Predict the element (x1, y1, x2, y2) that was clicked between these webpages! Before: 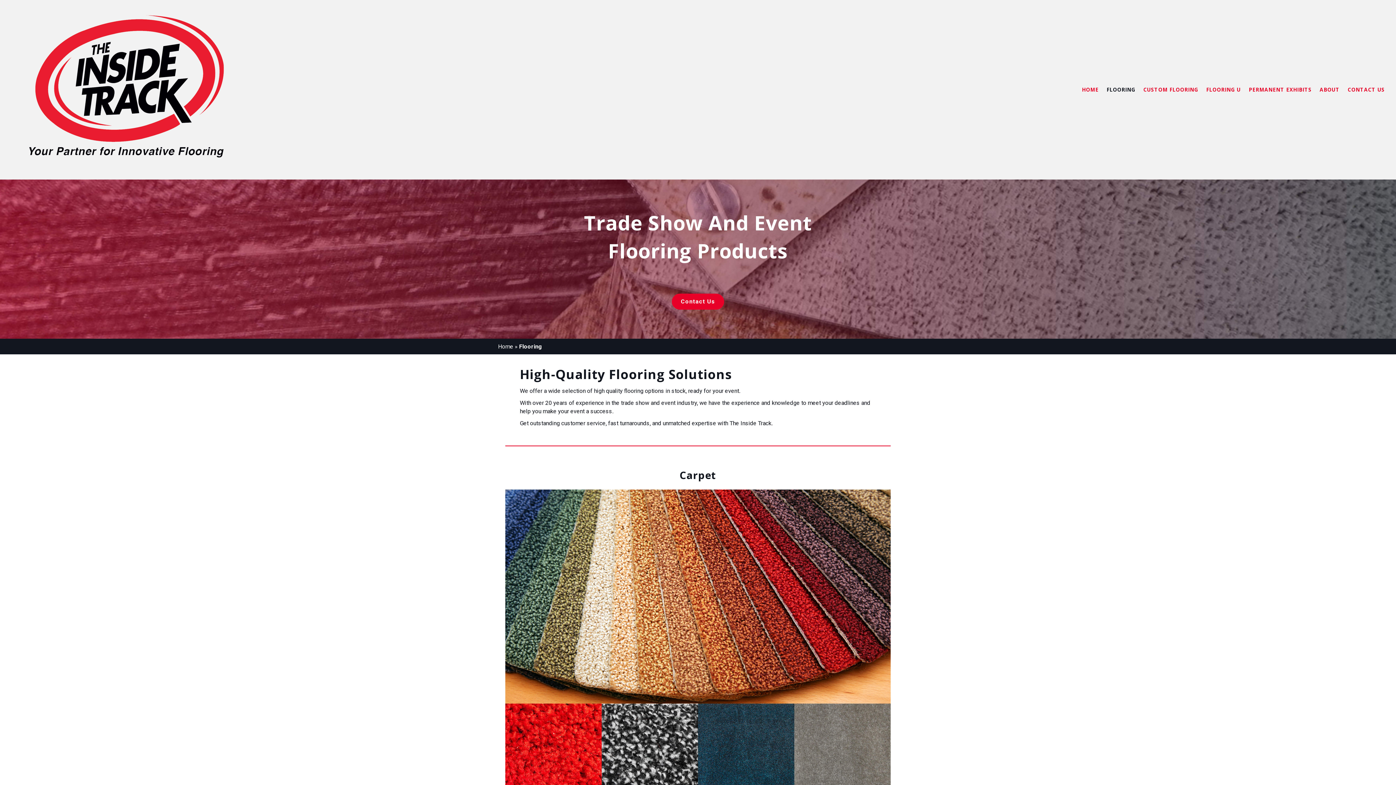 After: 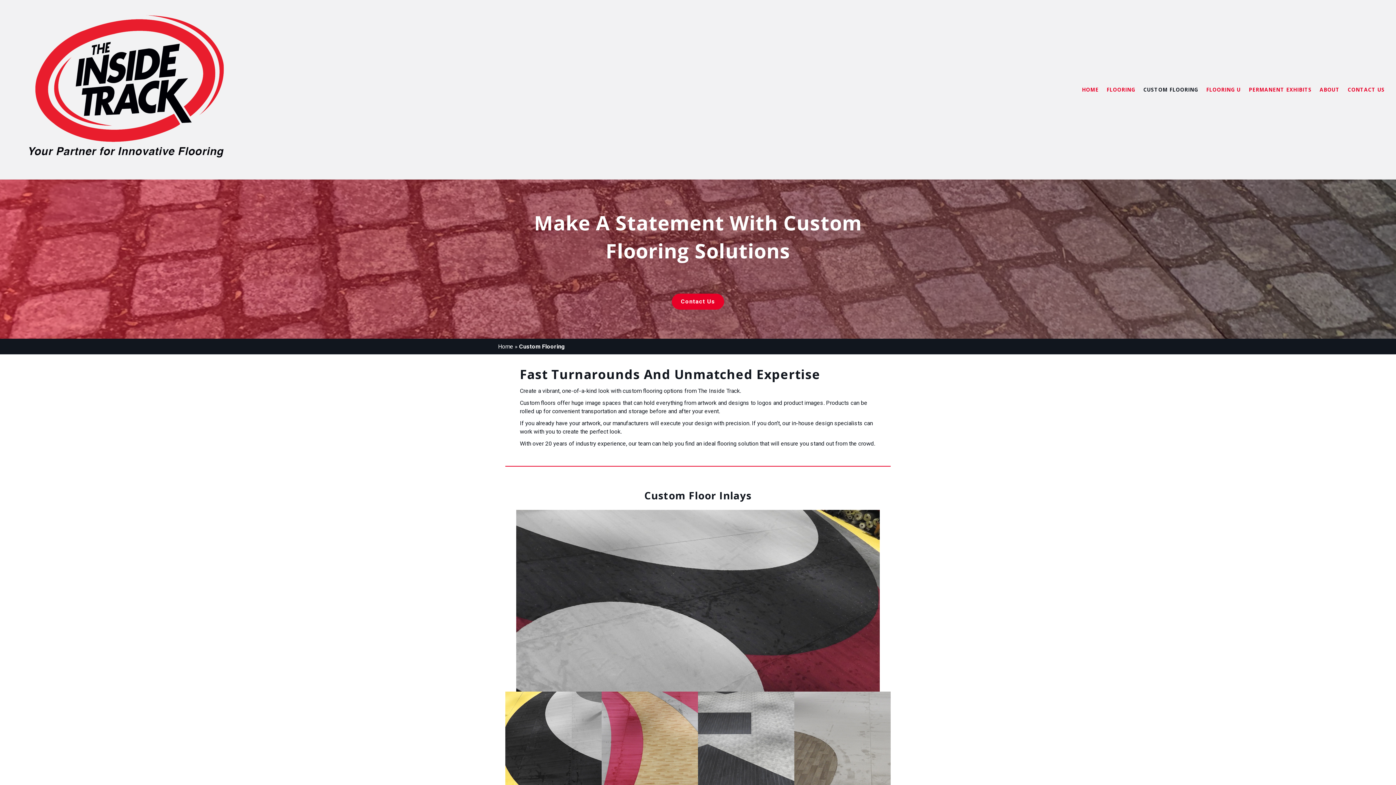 Action: bbox: (1141, 83, 1200, 96) label: CUSTOM FLOORING